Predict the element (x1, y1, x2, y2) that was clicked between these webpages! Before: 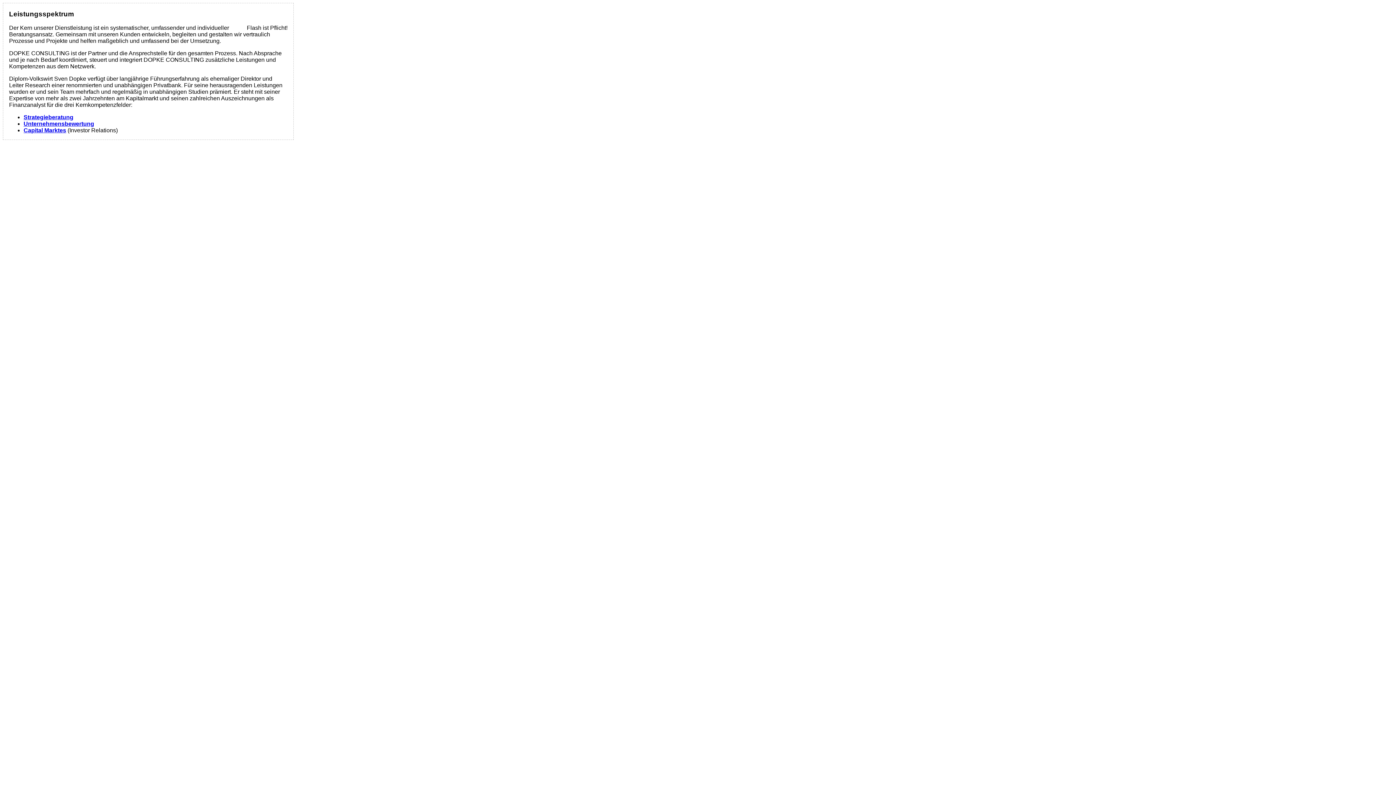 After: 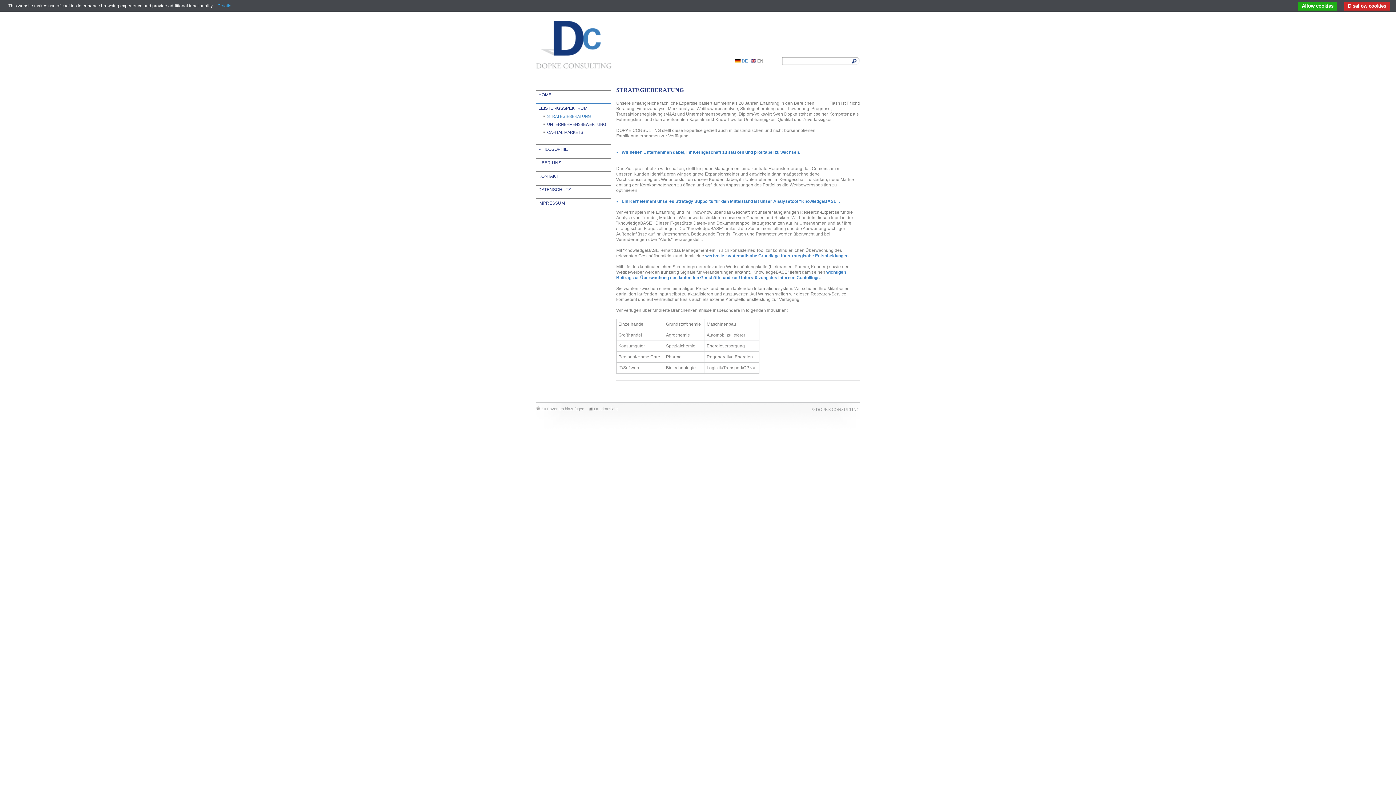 Action: label: Strategieberatung bbox: (23, 114, 73, 120)